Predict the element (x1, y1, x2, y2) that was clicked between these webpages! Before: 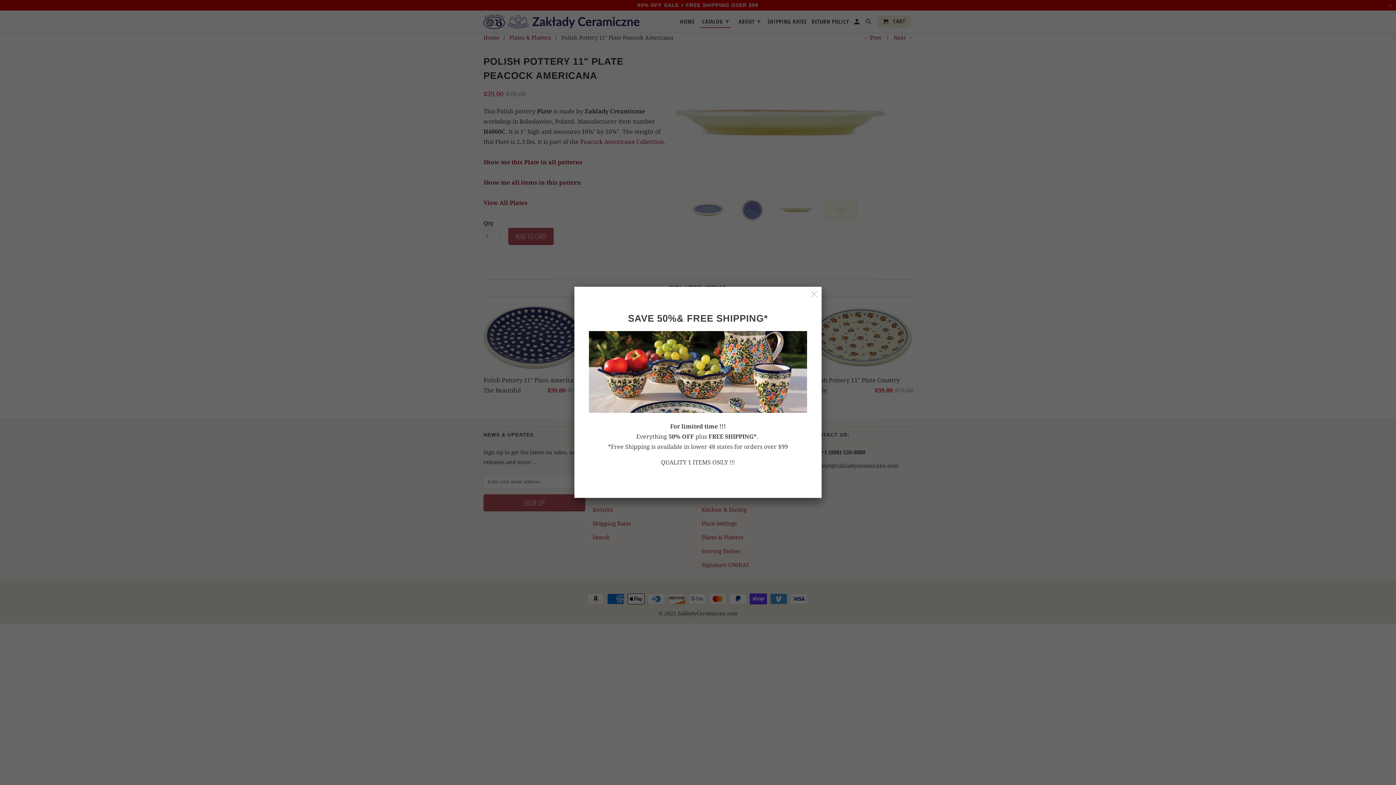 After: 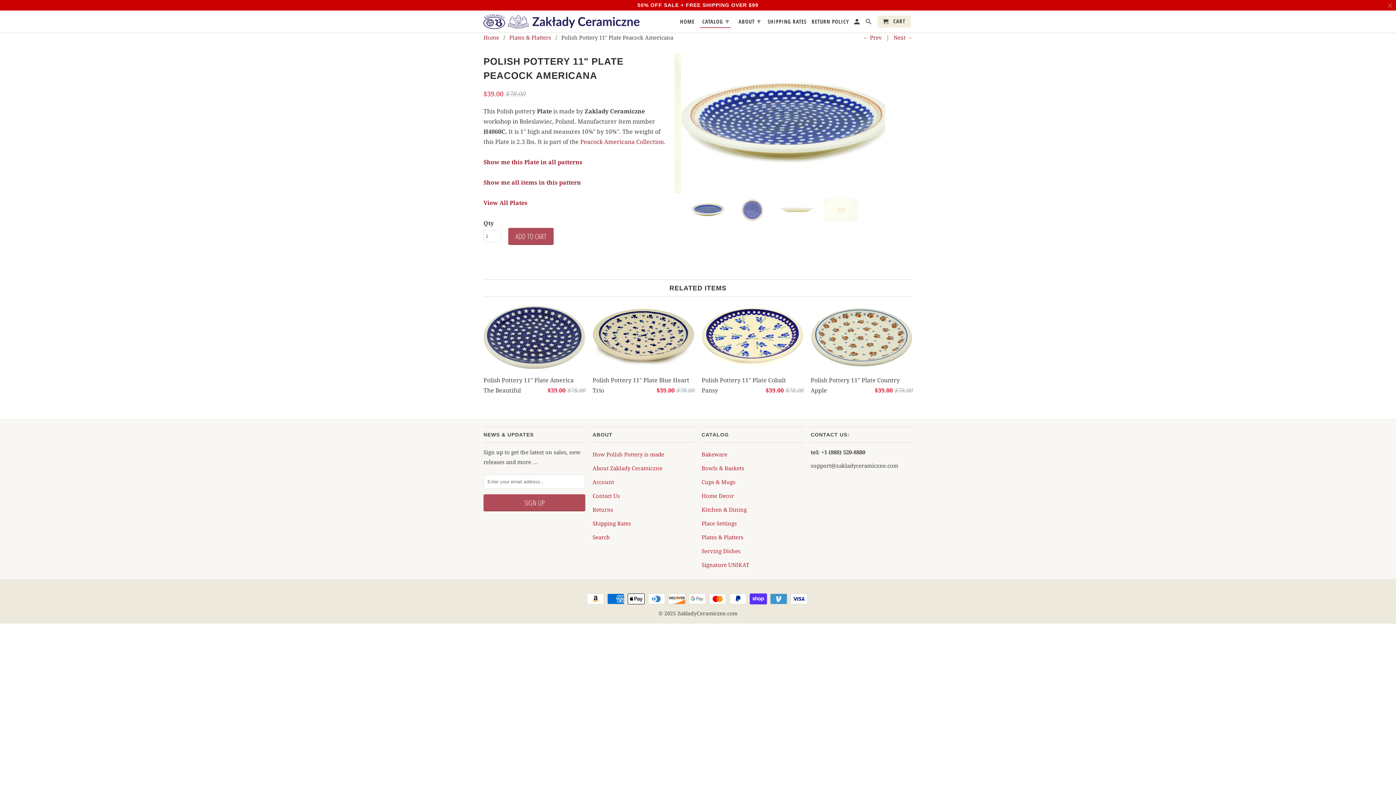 Action: bbox: (808, 288, 820, 300)